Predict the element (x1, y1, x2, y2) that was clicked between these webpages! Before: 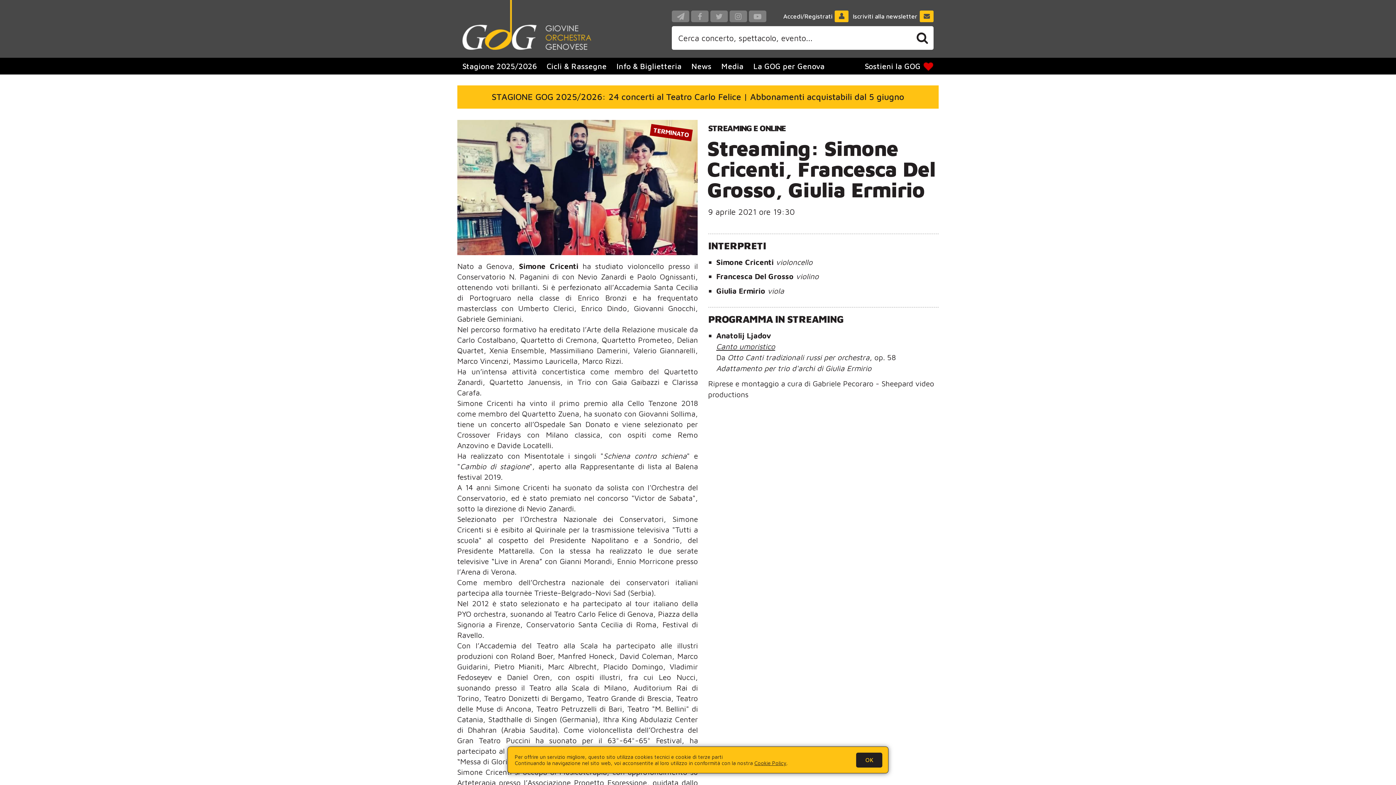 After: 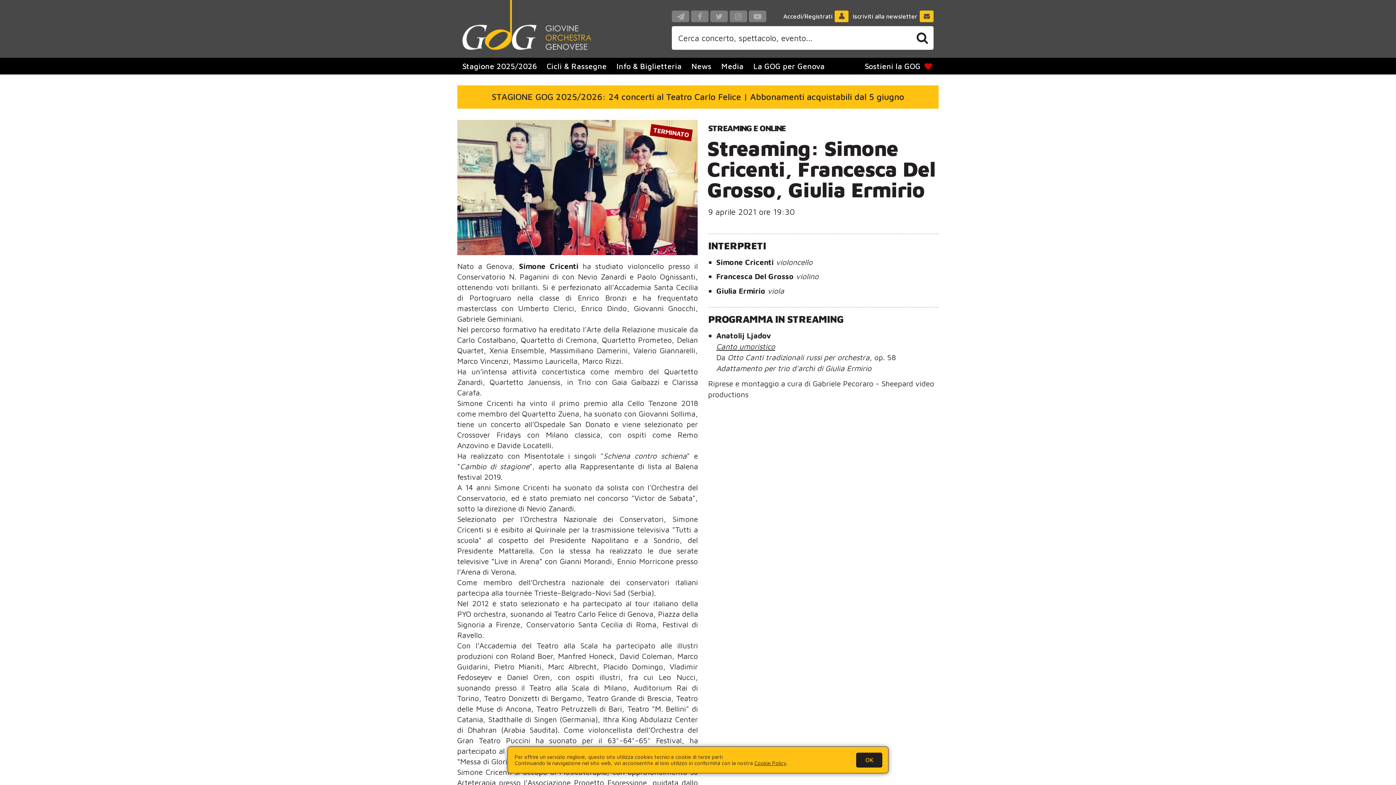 Action: bbox: (457, 85, 938, 108) label: STAGIONE GOG 2025/2026: 24 concerti al Teatro Carlo Felice | Abbonamenti acquistabili dal 5 giugno